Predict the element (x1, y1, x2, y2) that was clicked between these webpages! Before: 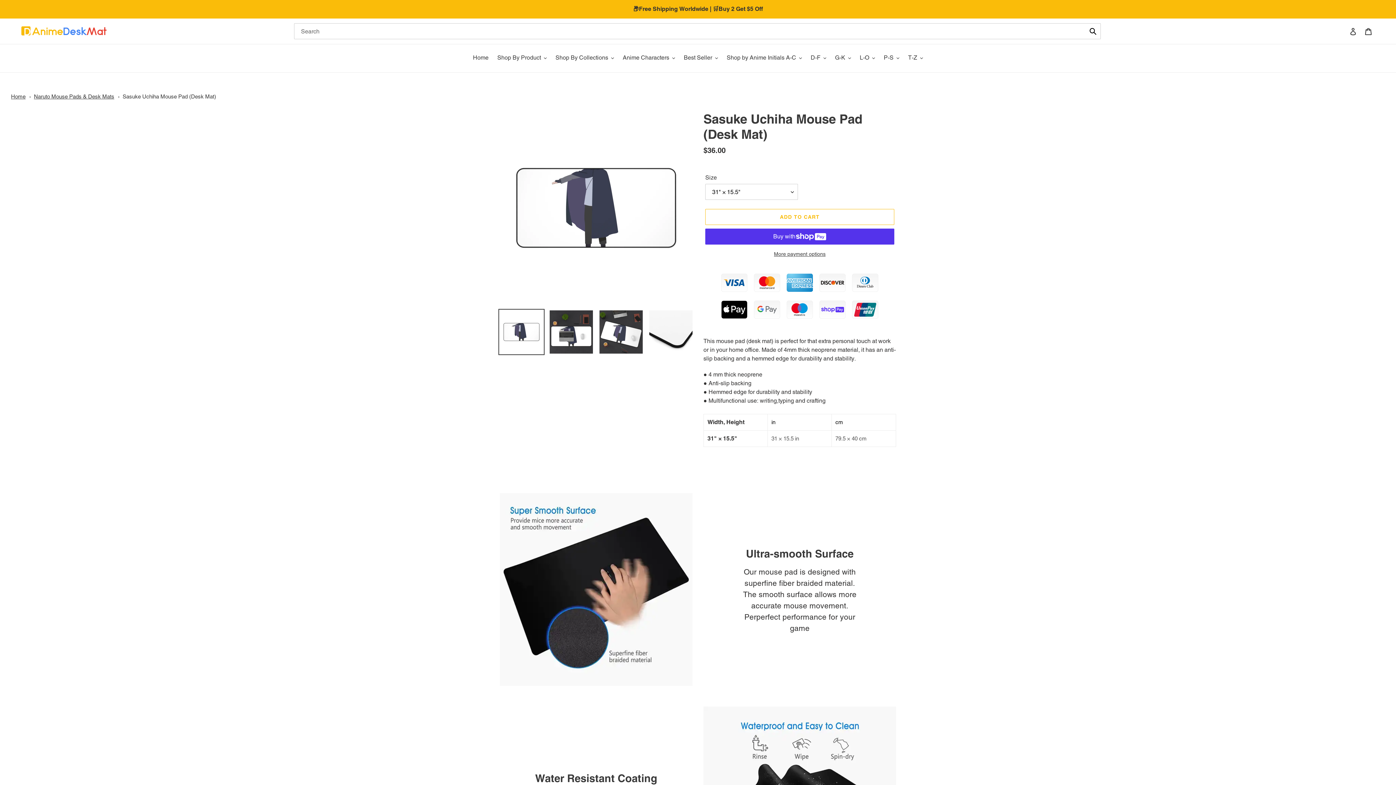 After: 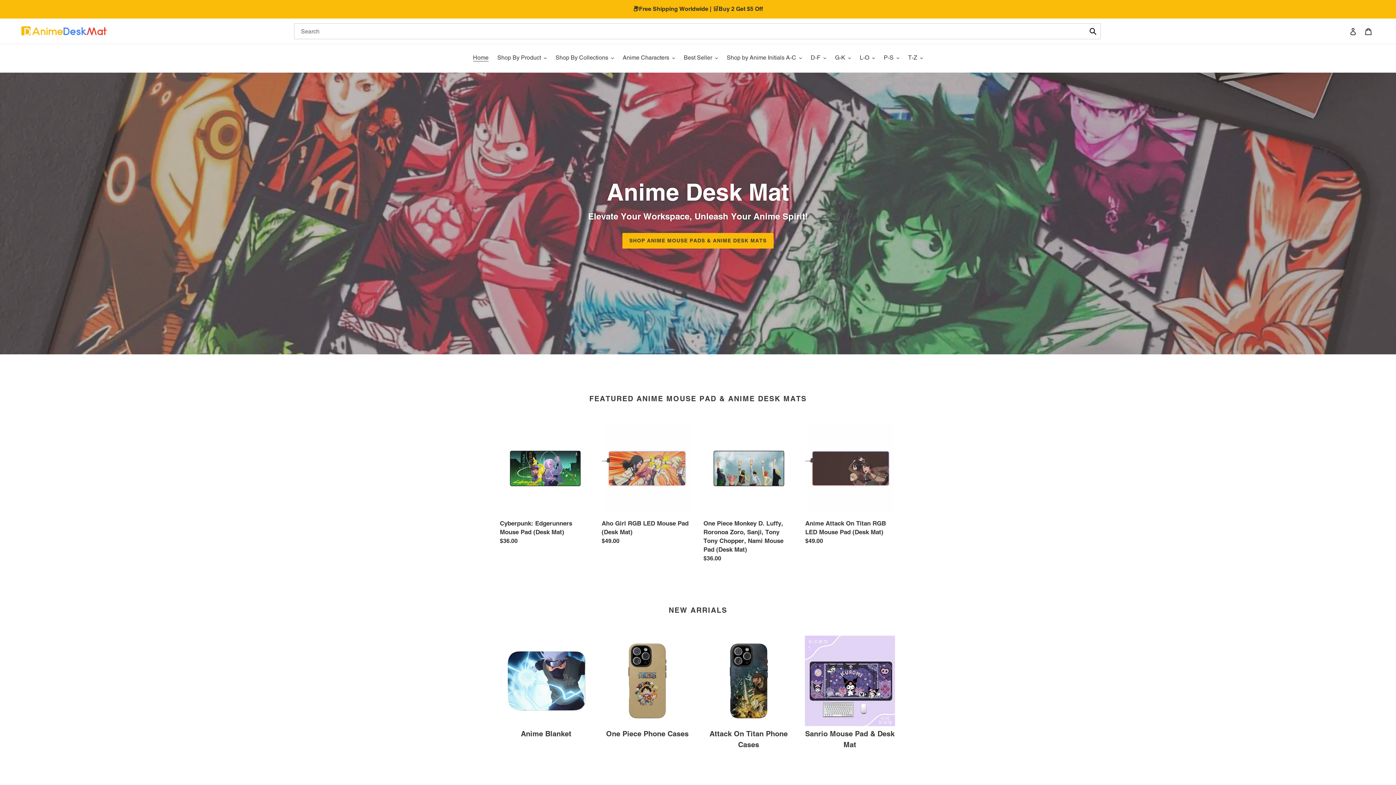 Action: bbox: (469, 53, 492, 63) label: Home